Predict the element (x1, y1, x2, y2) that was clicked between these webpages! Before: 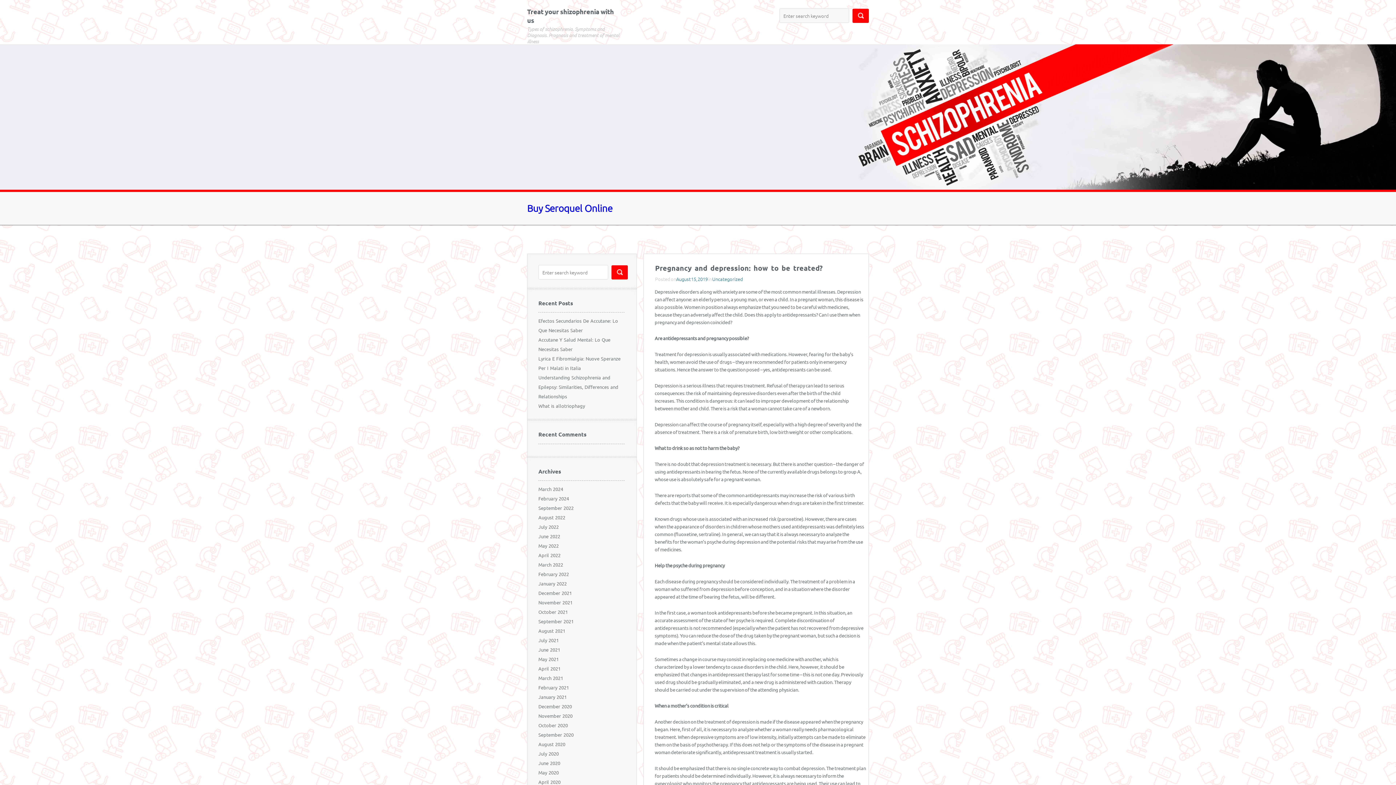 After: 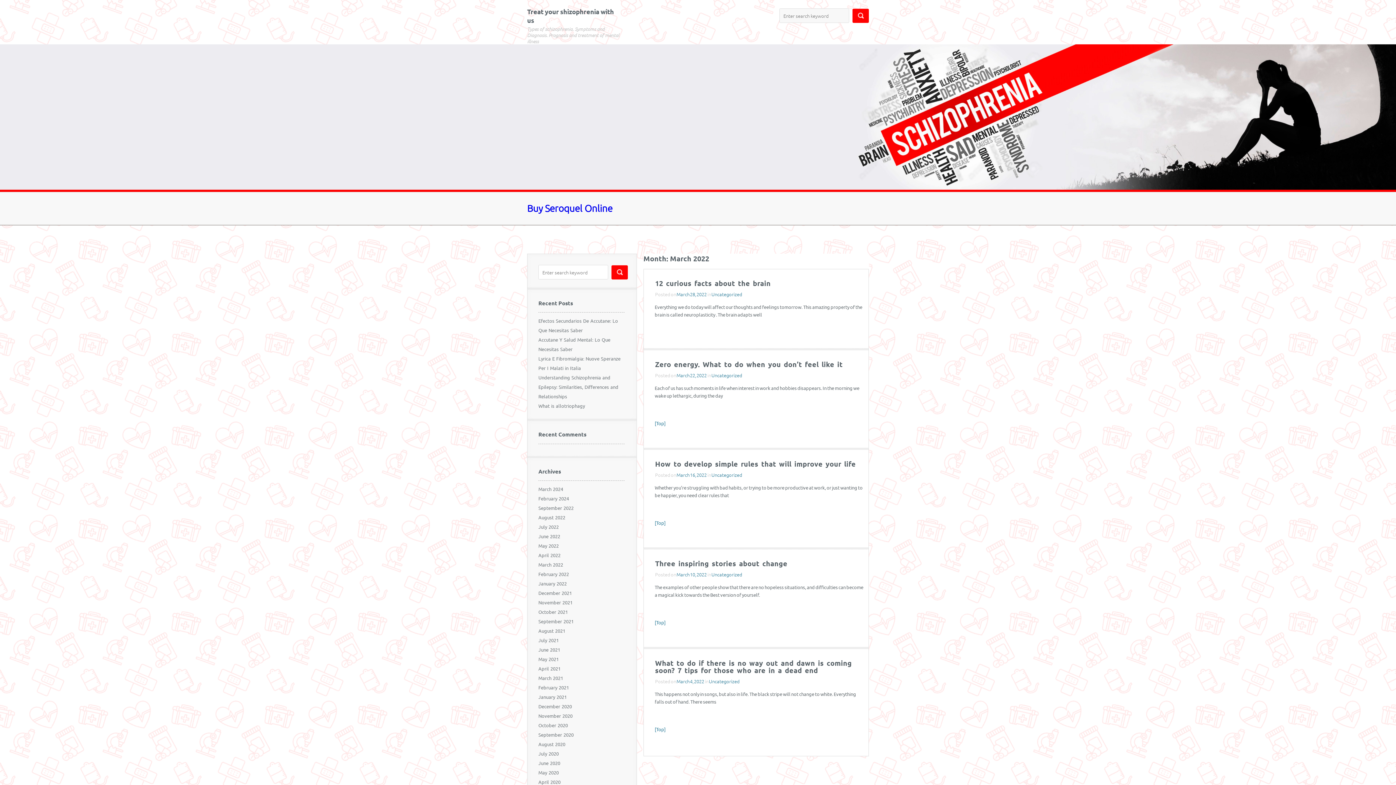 Action: bbox: (538, 561, 563, 567) label: March 2022